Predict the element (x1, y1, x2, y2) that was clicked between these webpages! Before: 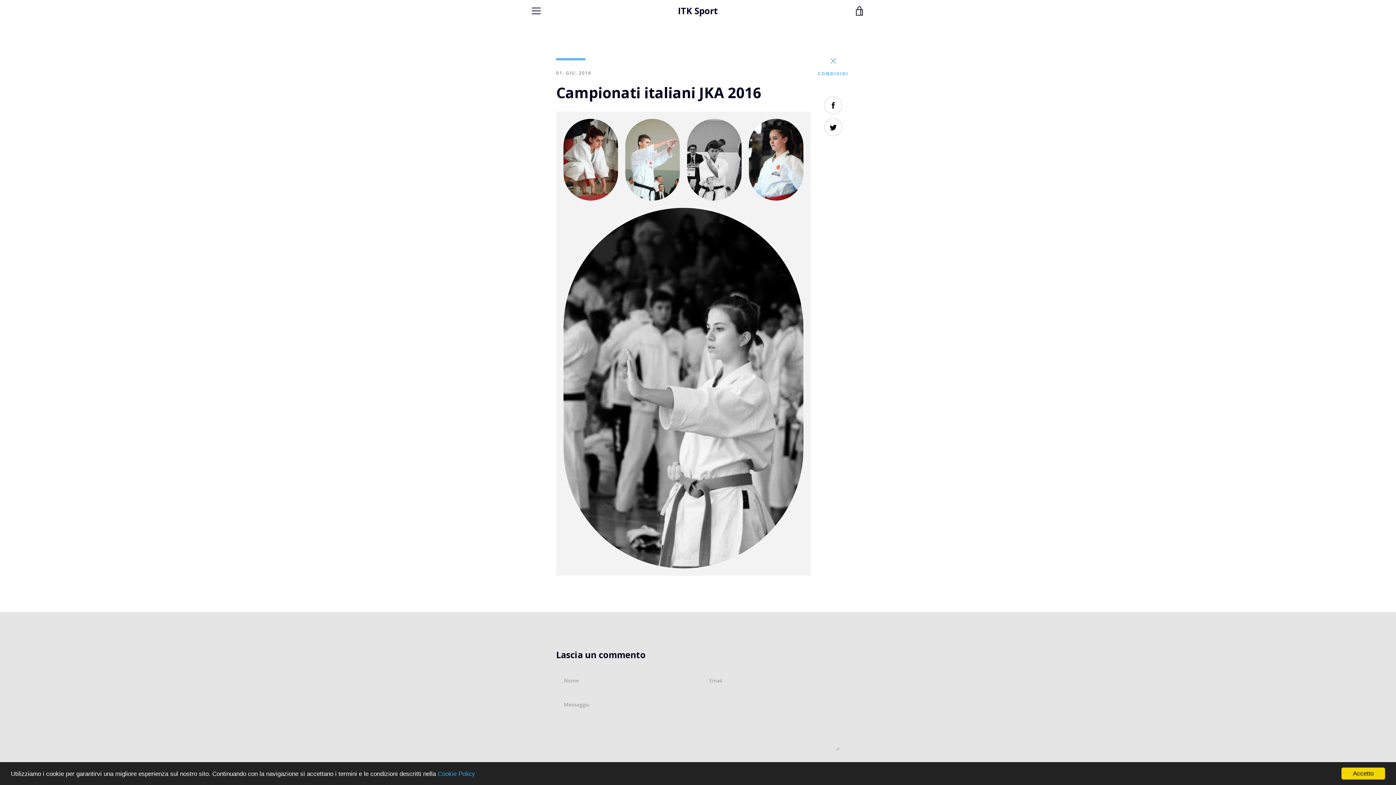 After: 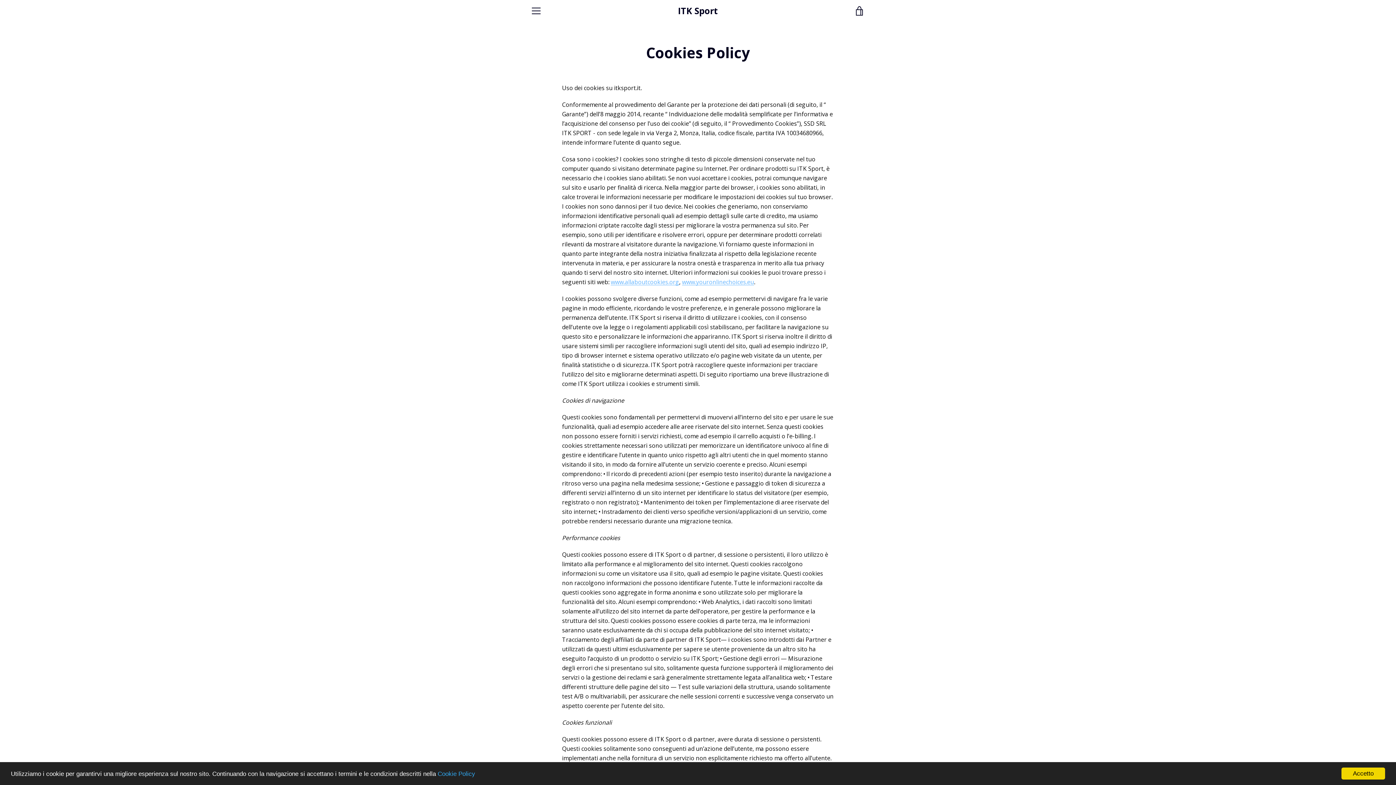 Action: label: Cookie Policy bbox: (437, 770, 475, 777)